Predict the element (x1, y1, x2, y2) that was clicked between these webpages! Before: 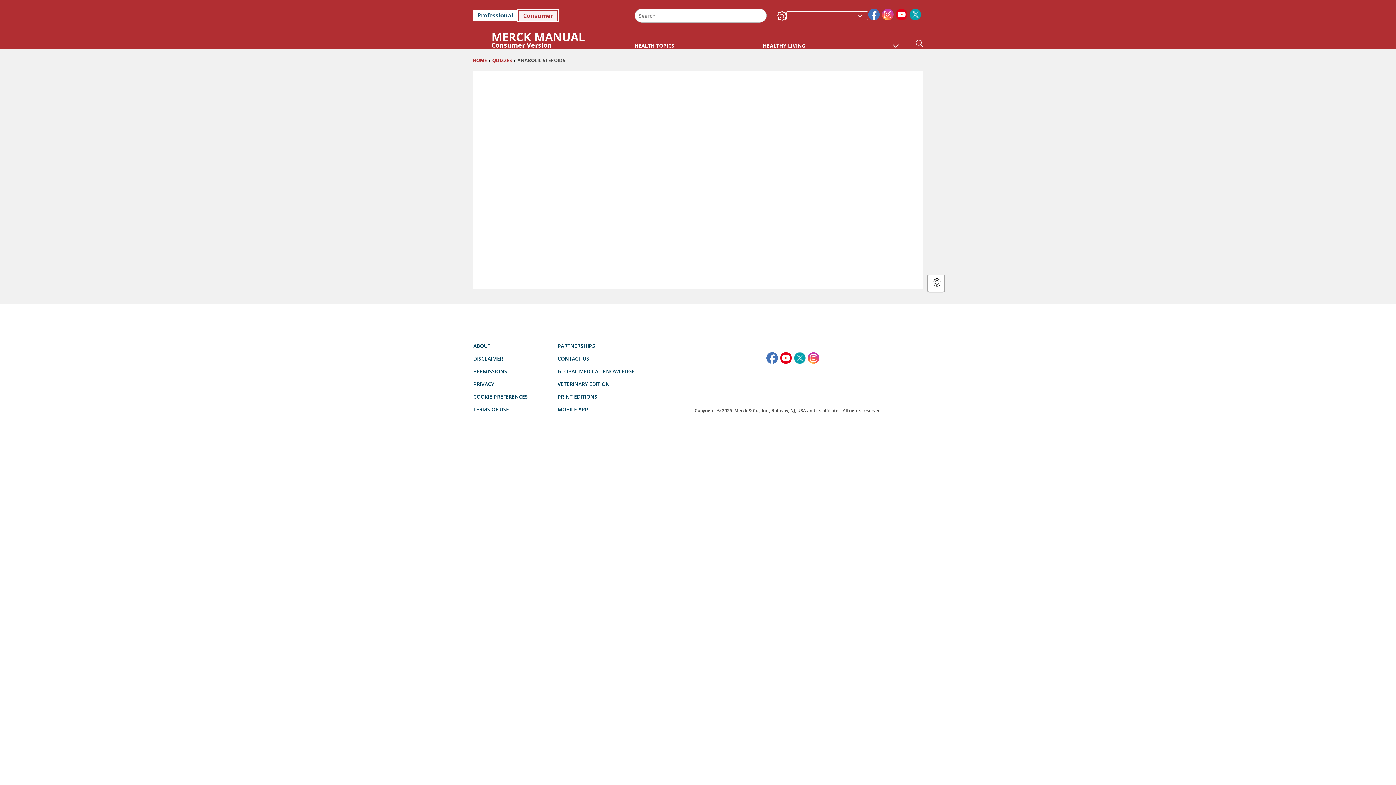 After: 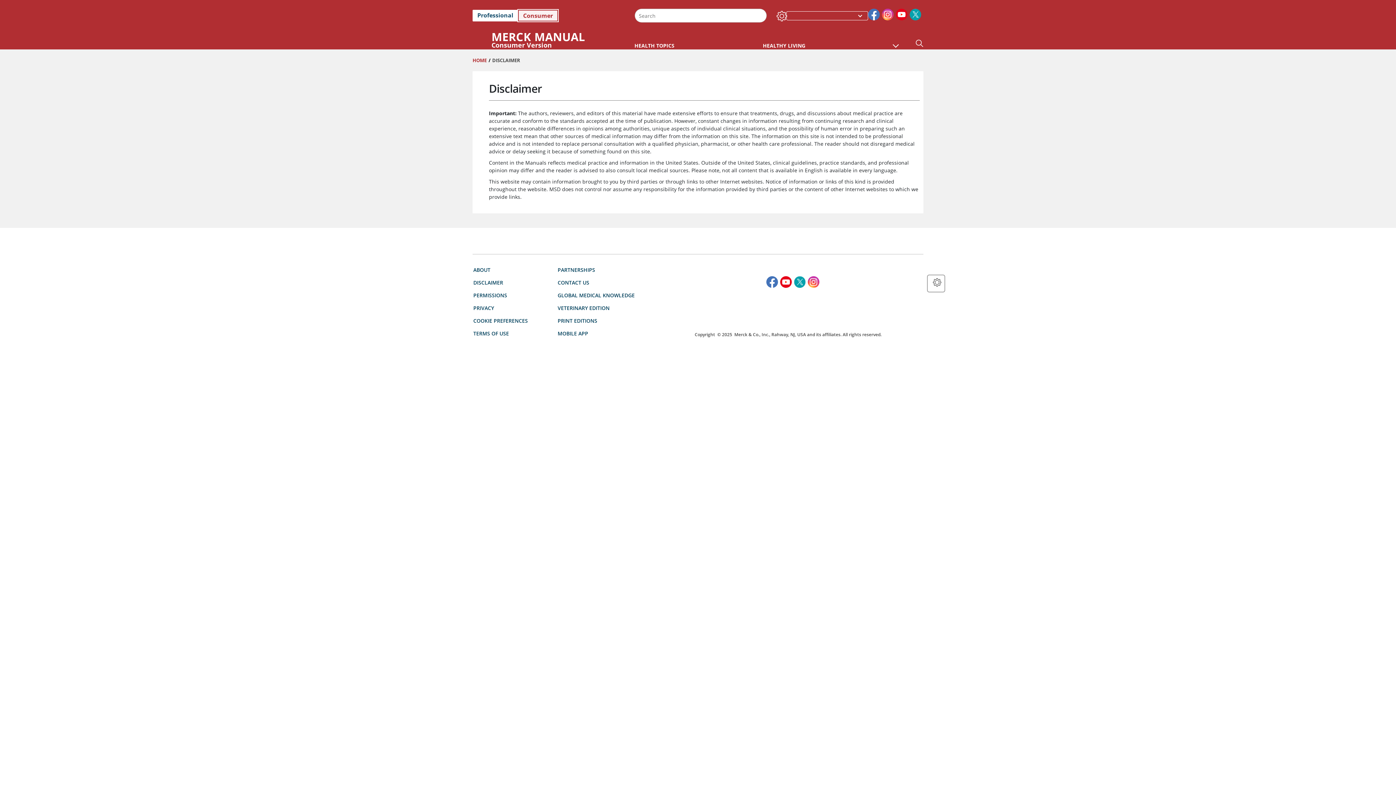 Action: label: DISCLAIMER bbox: (473, 351, 503, 362)